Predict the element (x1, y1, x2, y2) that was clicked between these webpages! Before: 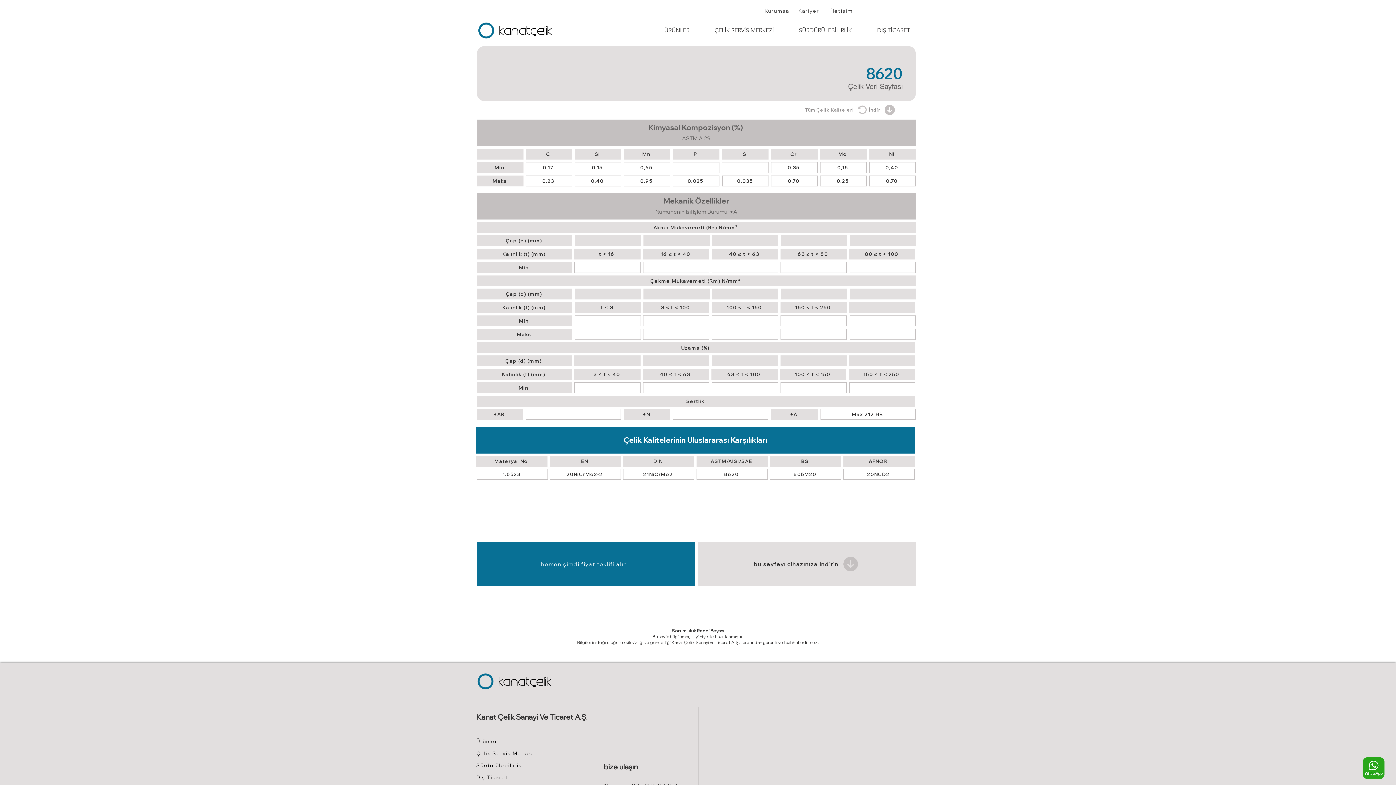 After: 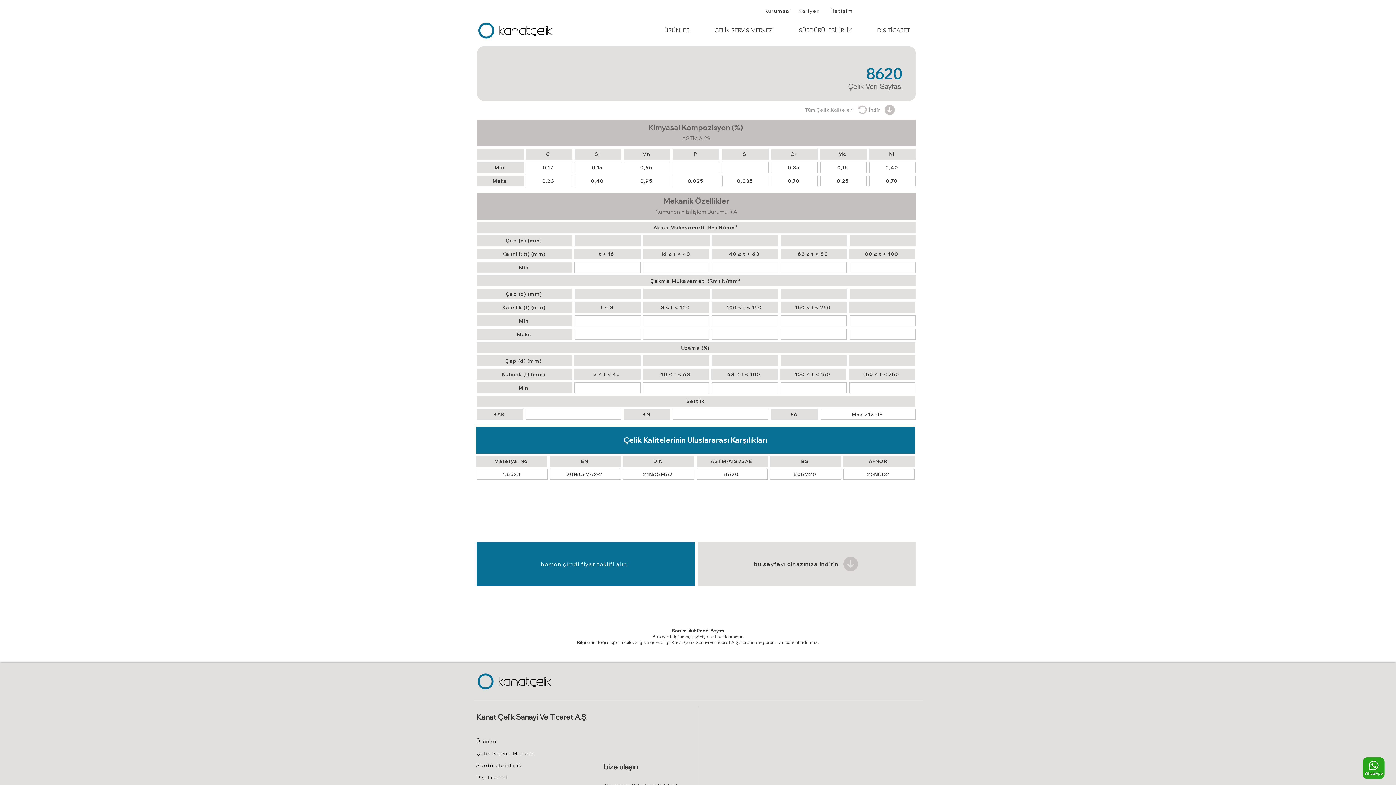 Action: label: 0,025 bbox: (673, 175, 719, 186)